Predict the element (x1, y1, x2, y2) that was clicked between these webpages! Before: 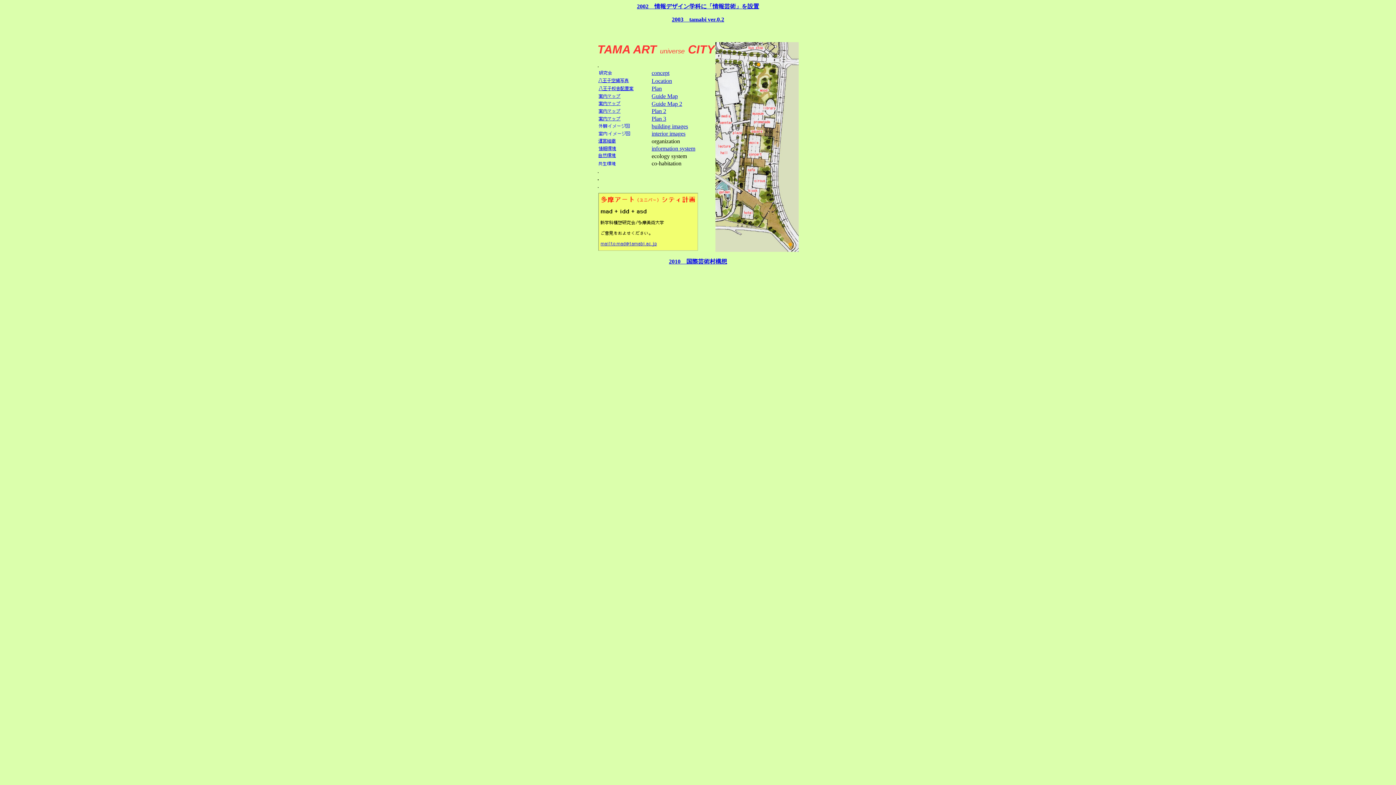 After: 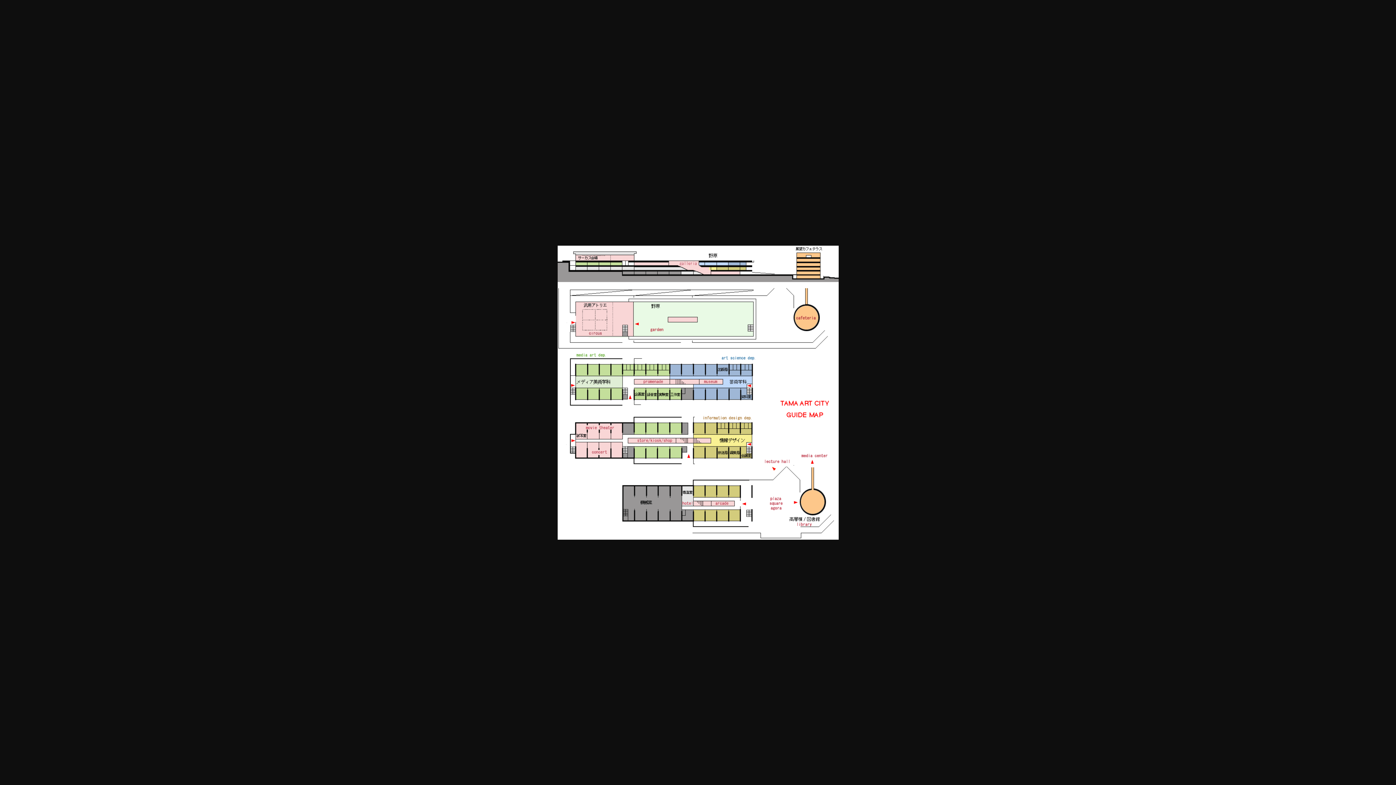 Action: bbox: (597, 94, 622, 100)